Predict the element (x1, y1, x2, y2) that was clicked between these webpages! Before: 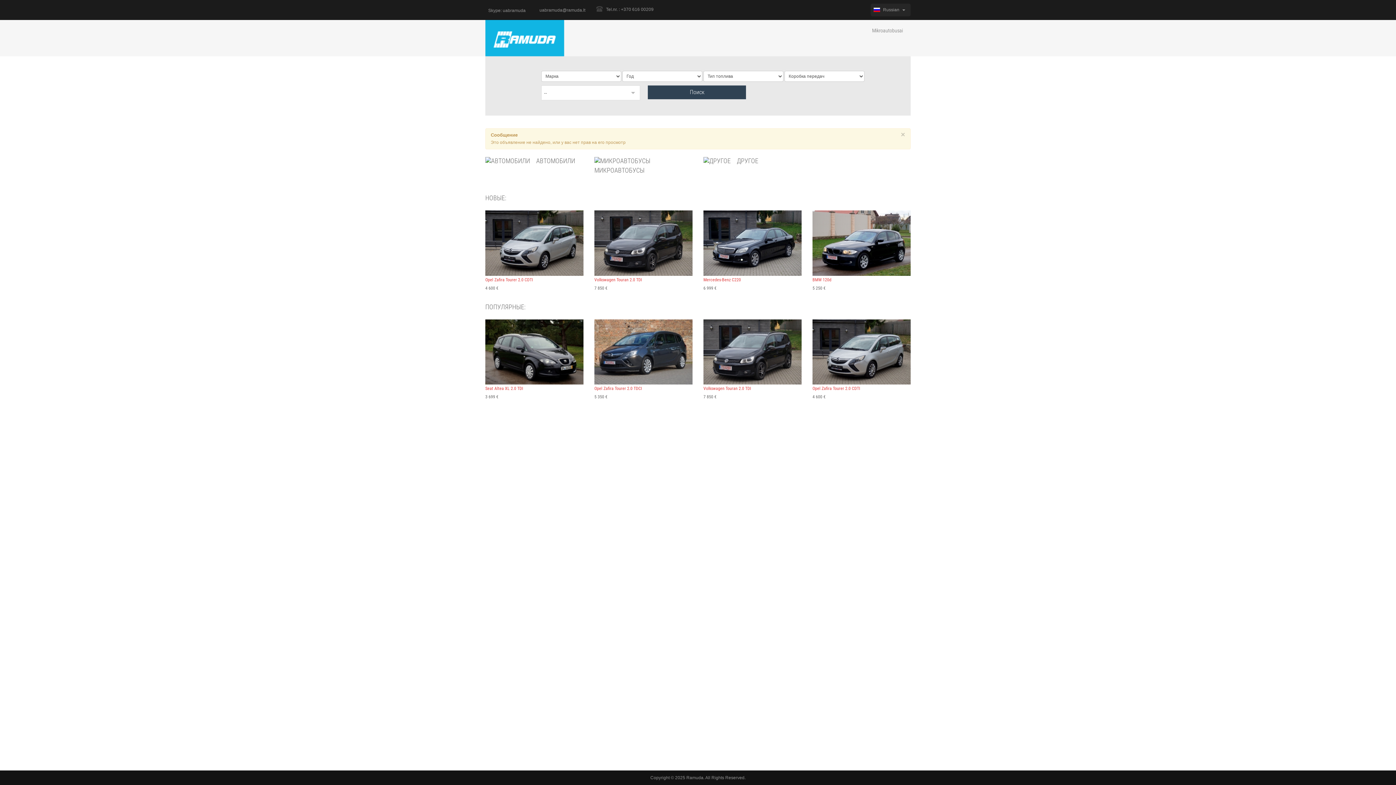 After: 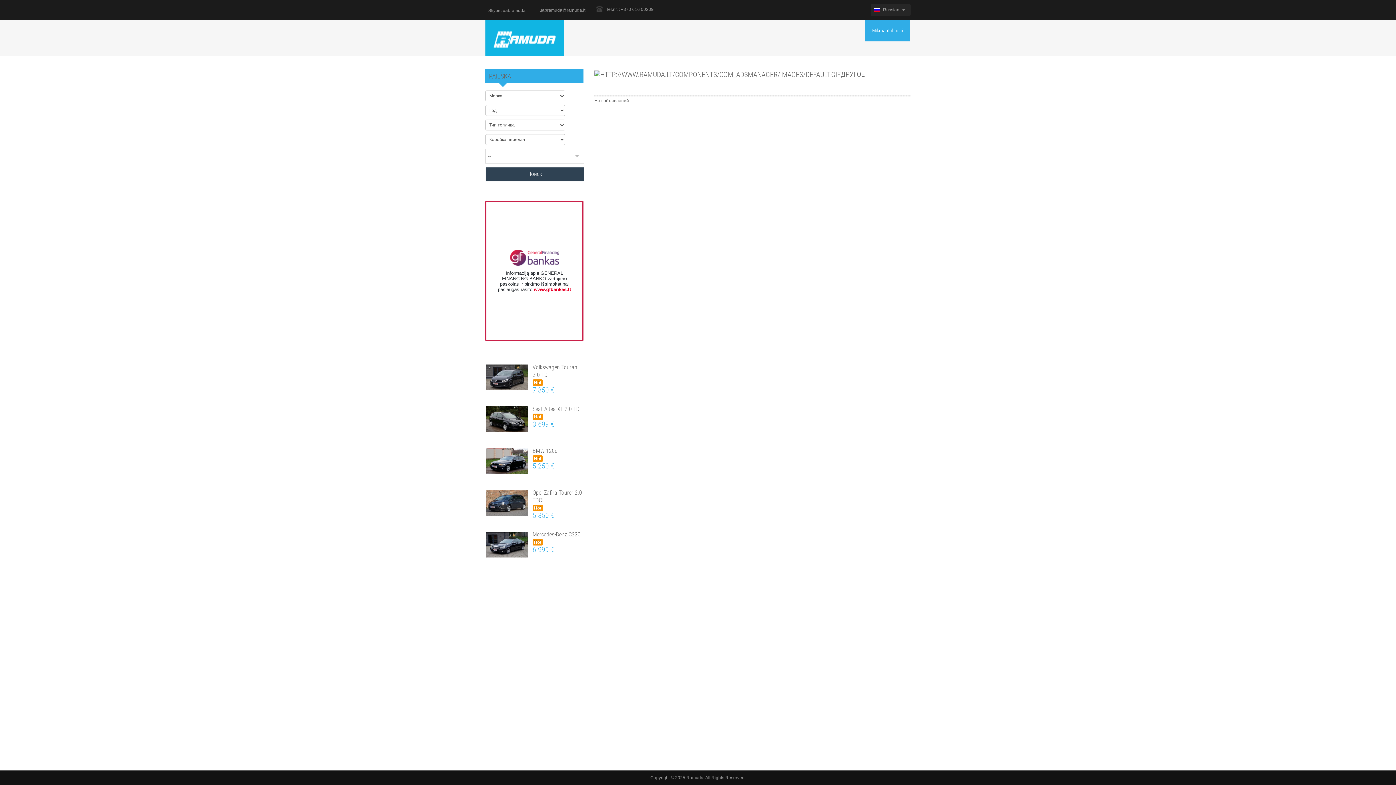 Action: label:  ДРУГОЕ bbox: (703, 157, 758, 164)